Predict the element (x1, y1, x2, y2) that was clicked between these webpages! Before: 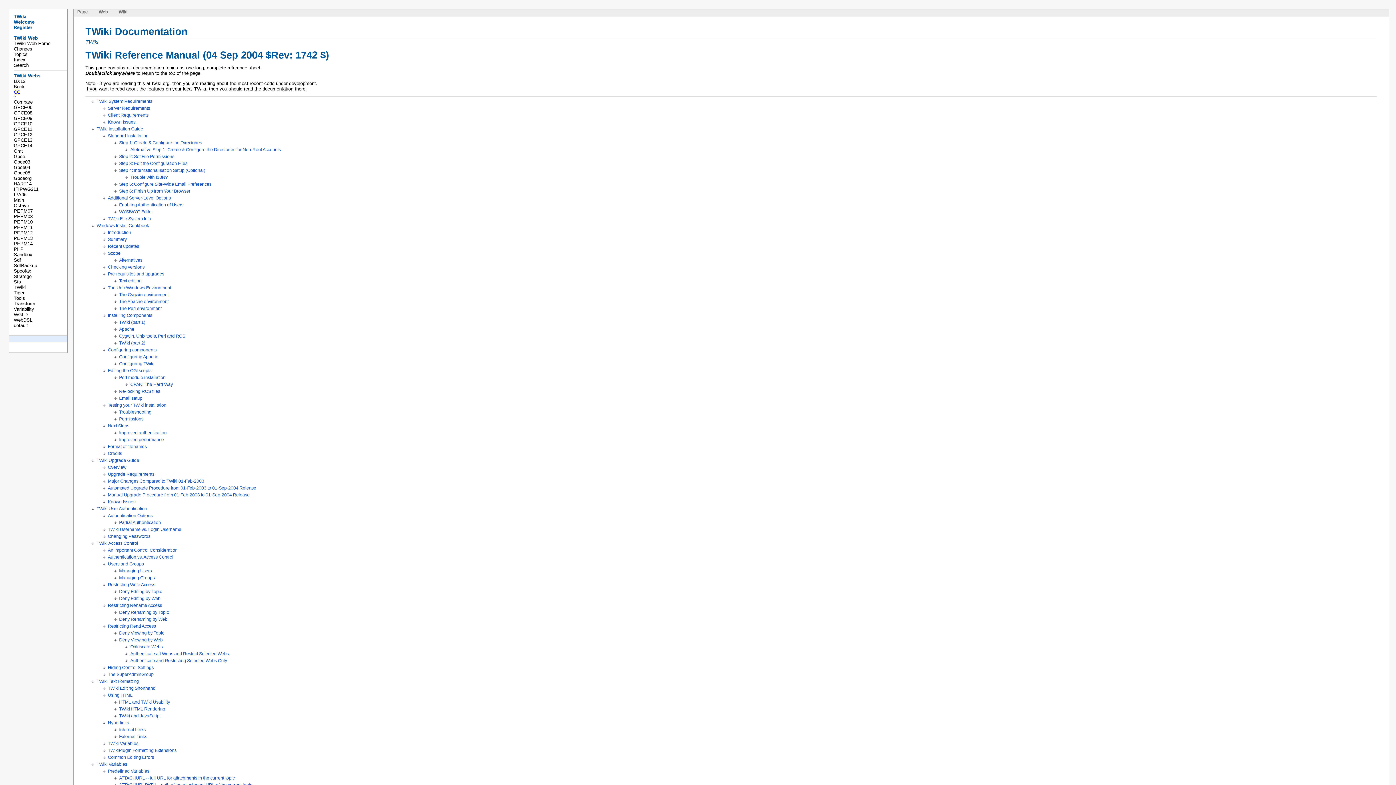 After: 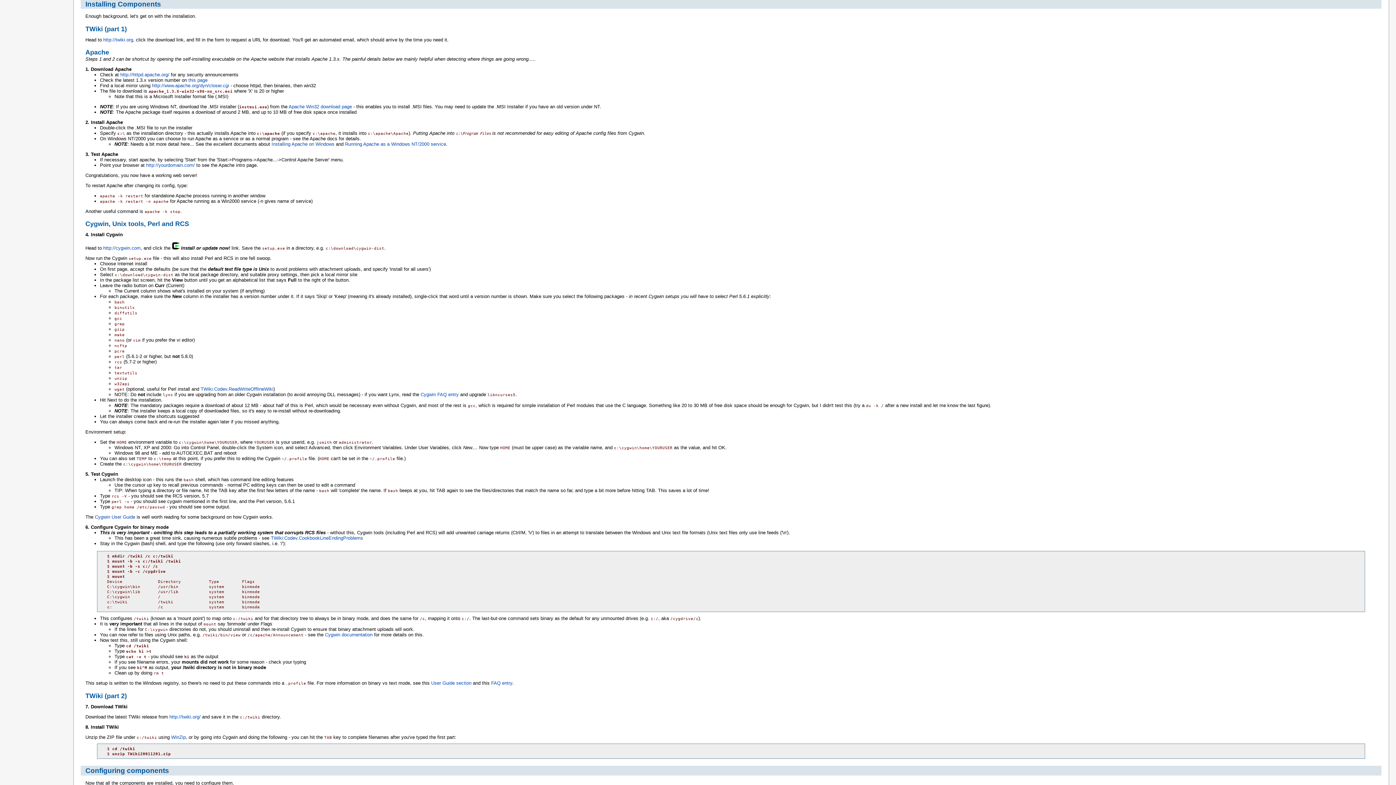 Action: bbox: (107, 312, 1377, 319) label: Installing Components